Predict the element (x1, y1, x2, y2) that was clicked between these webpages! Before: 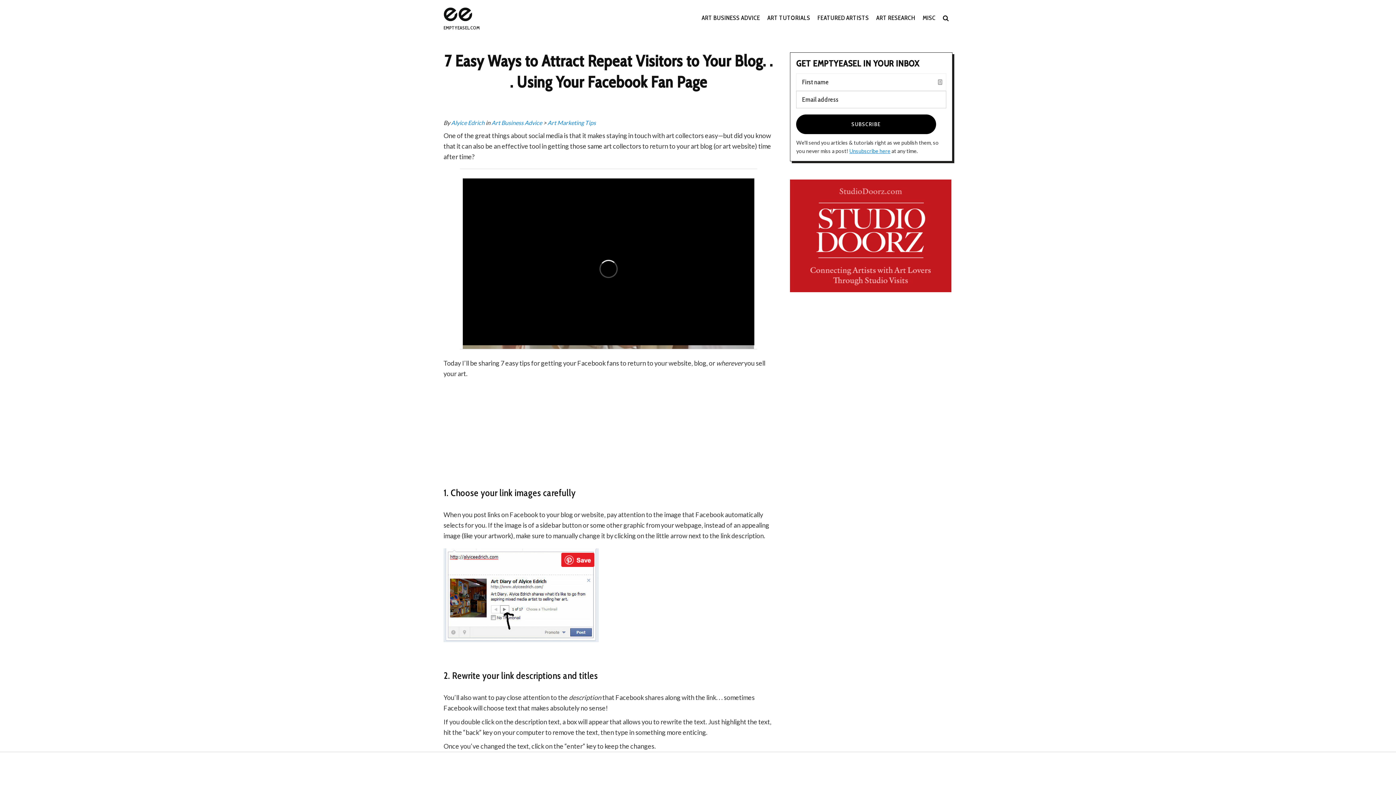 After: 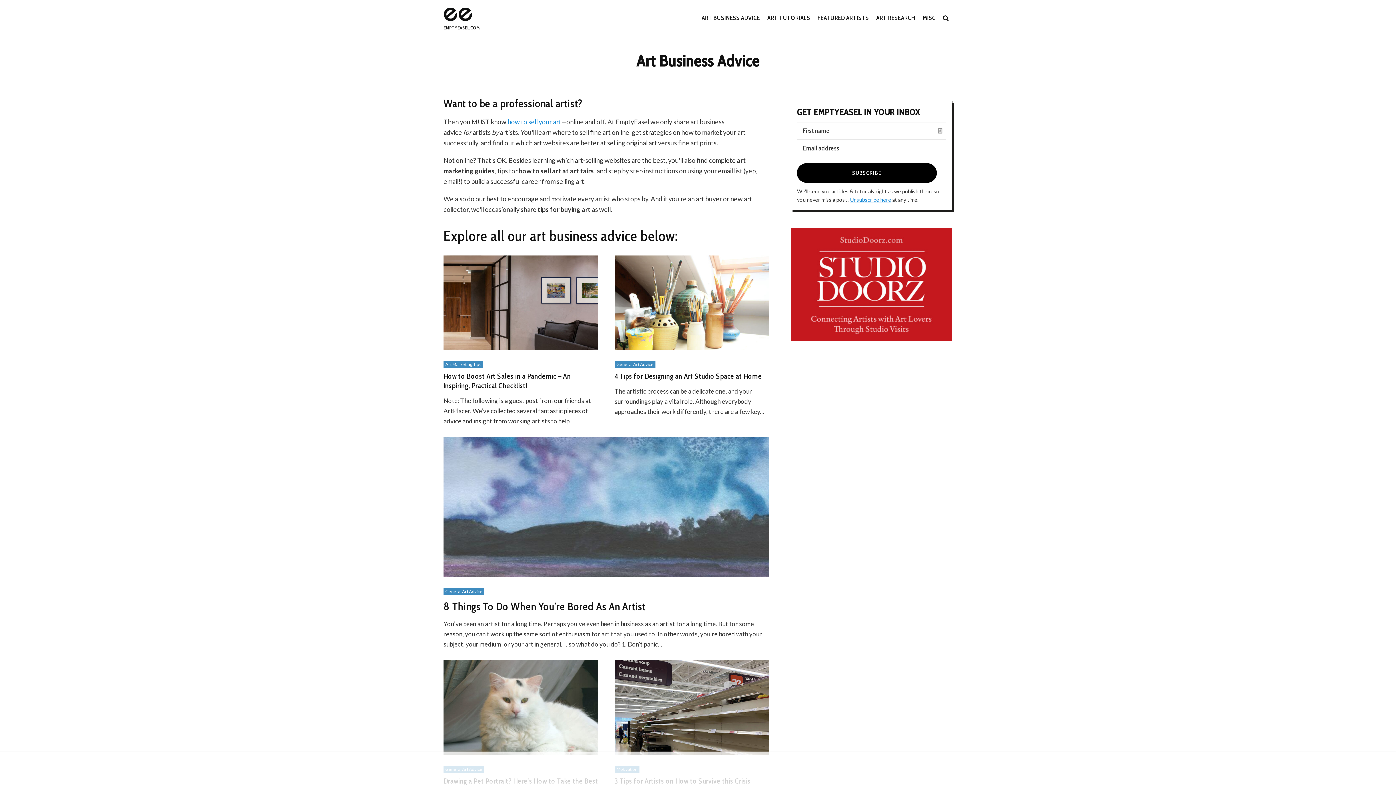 Action: bbox: (491, 119, 542, 126) label: Art Business Advice